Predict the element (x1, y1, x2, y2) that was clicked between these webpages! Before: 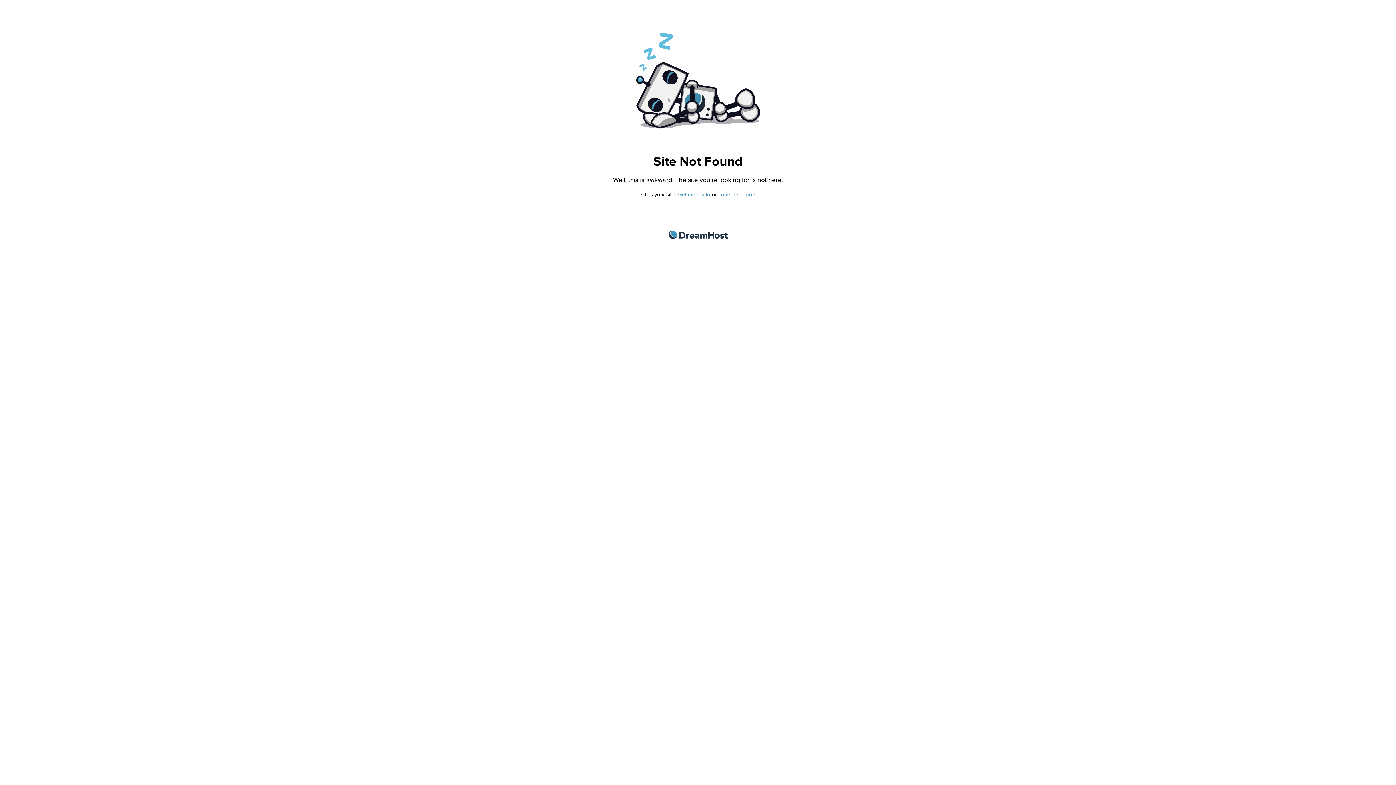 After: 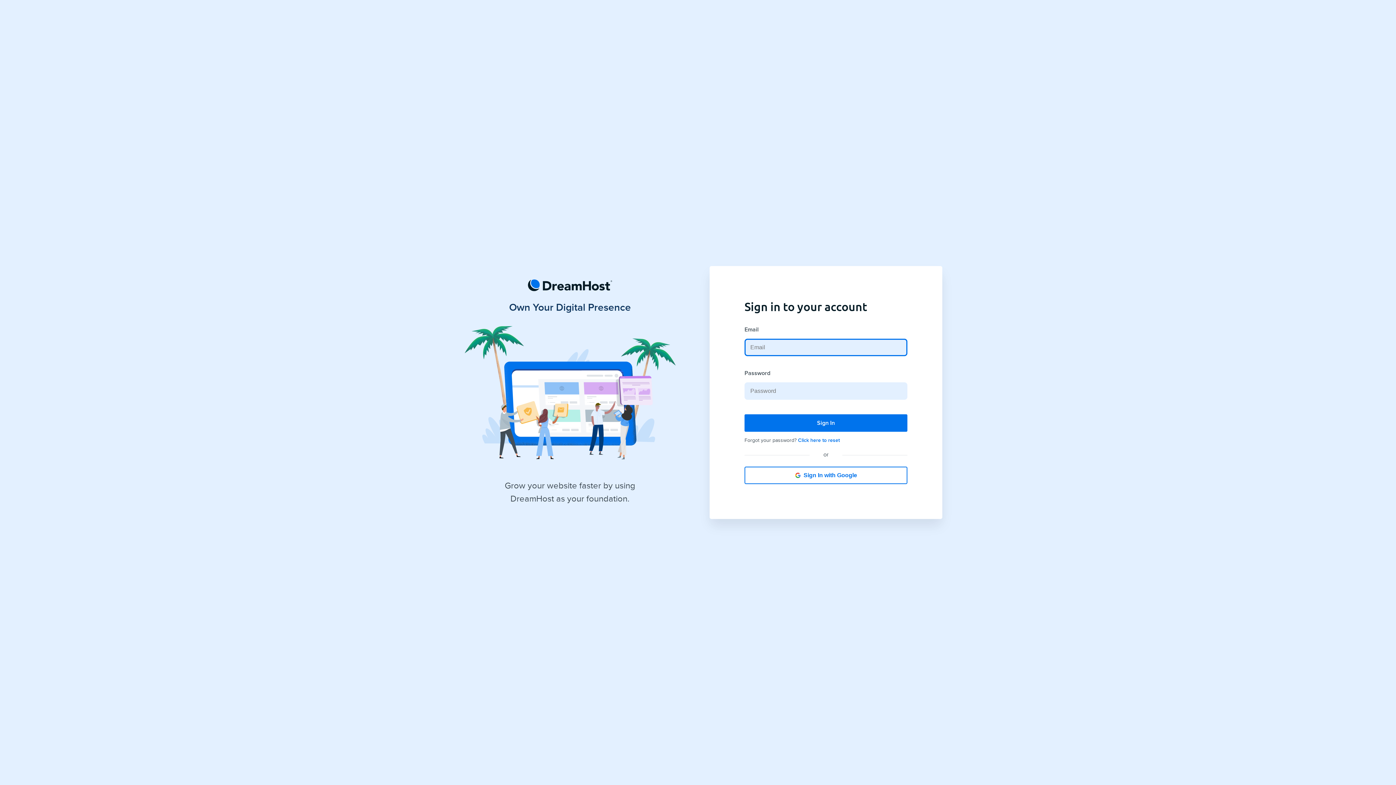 Action: label: contact support bbox: (718, 191, 755, 197)